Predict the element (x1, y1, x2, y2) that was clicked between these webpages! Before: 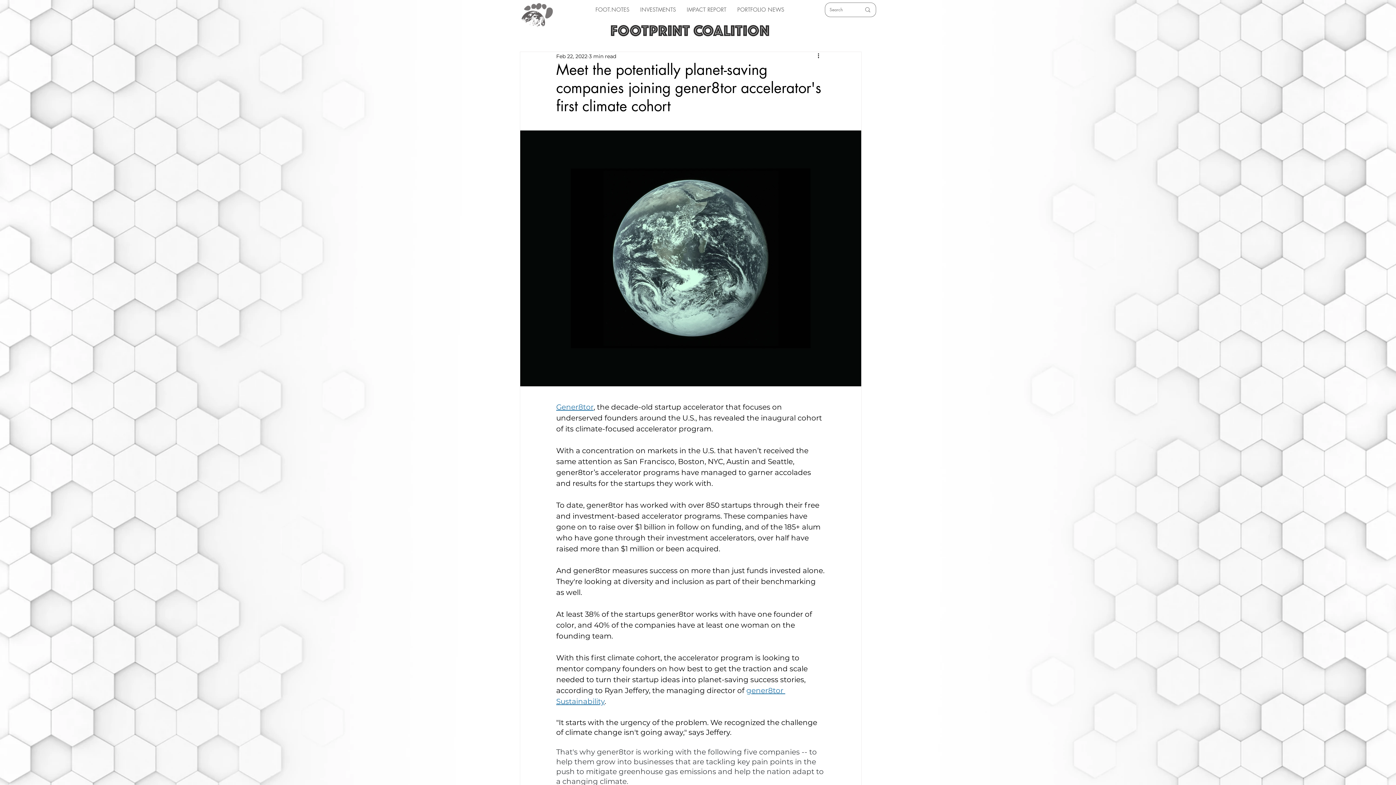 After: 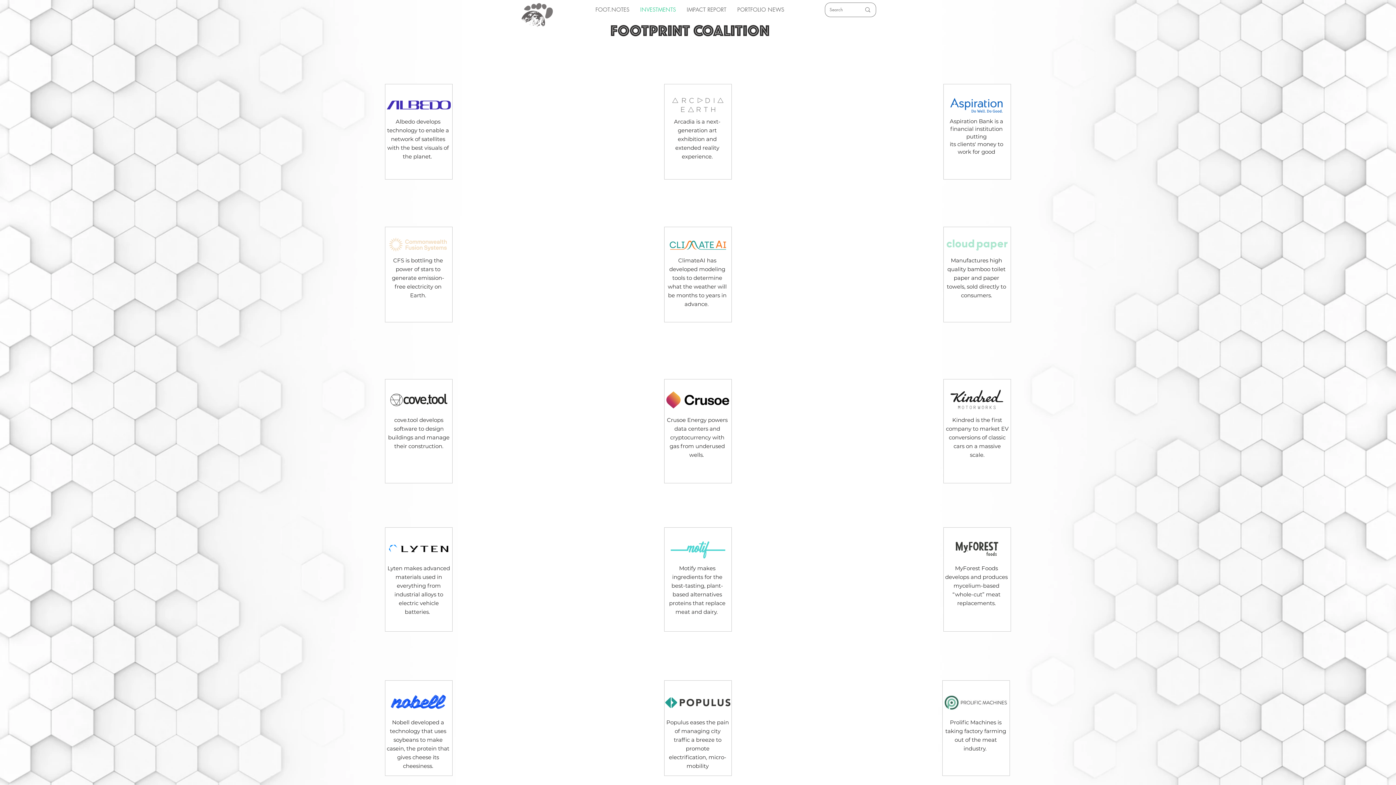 Action: bbox: (634, 4, 681, 14) label: INVESTMENTS